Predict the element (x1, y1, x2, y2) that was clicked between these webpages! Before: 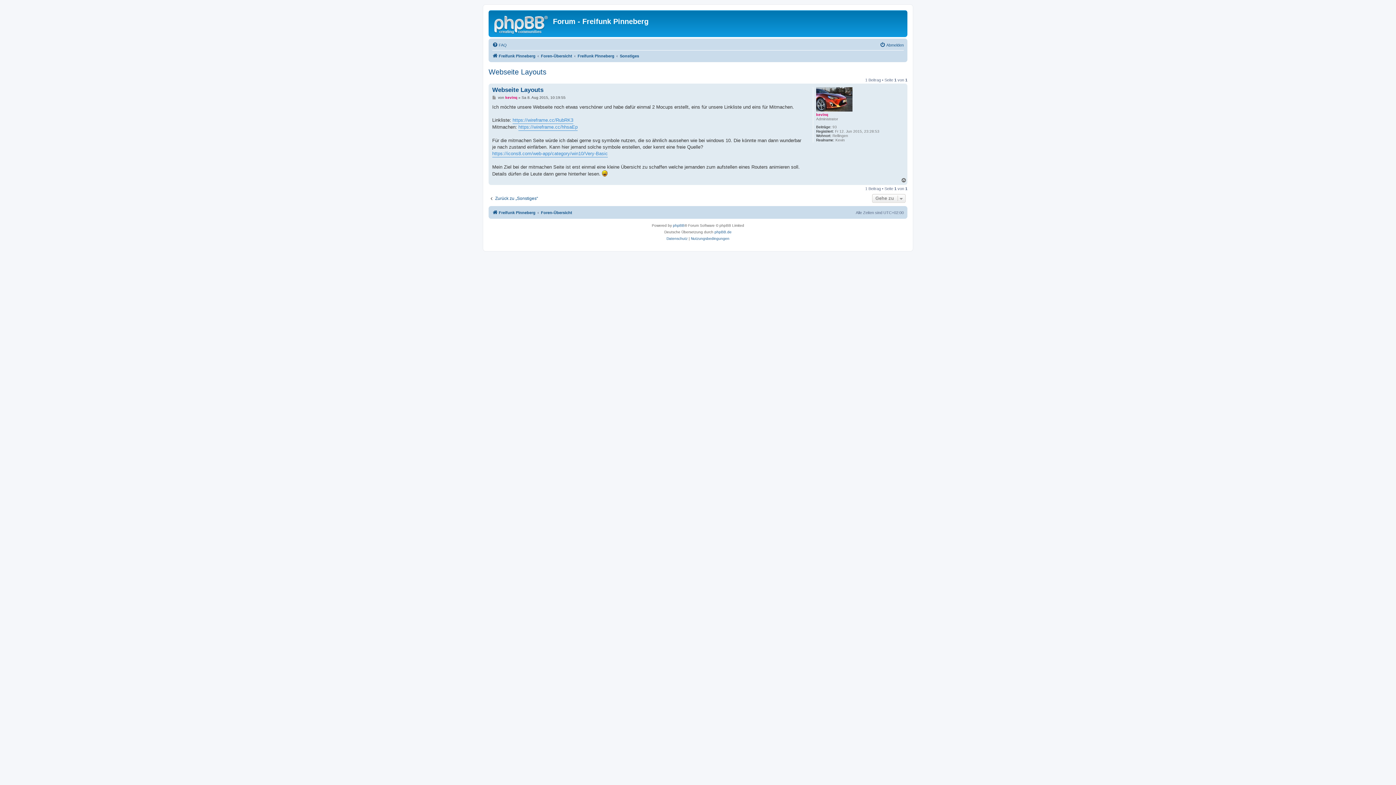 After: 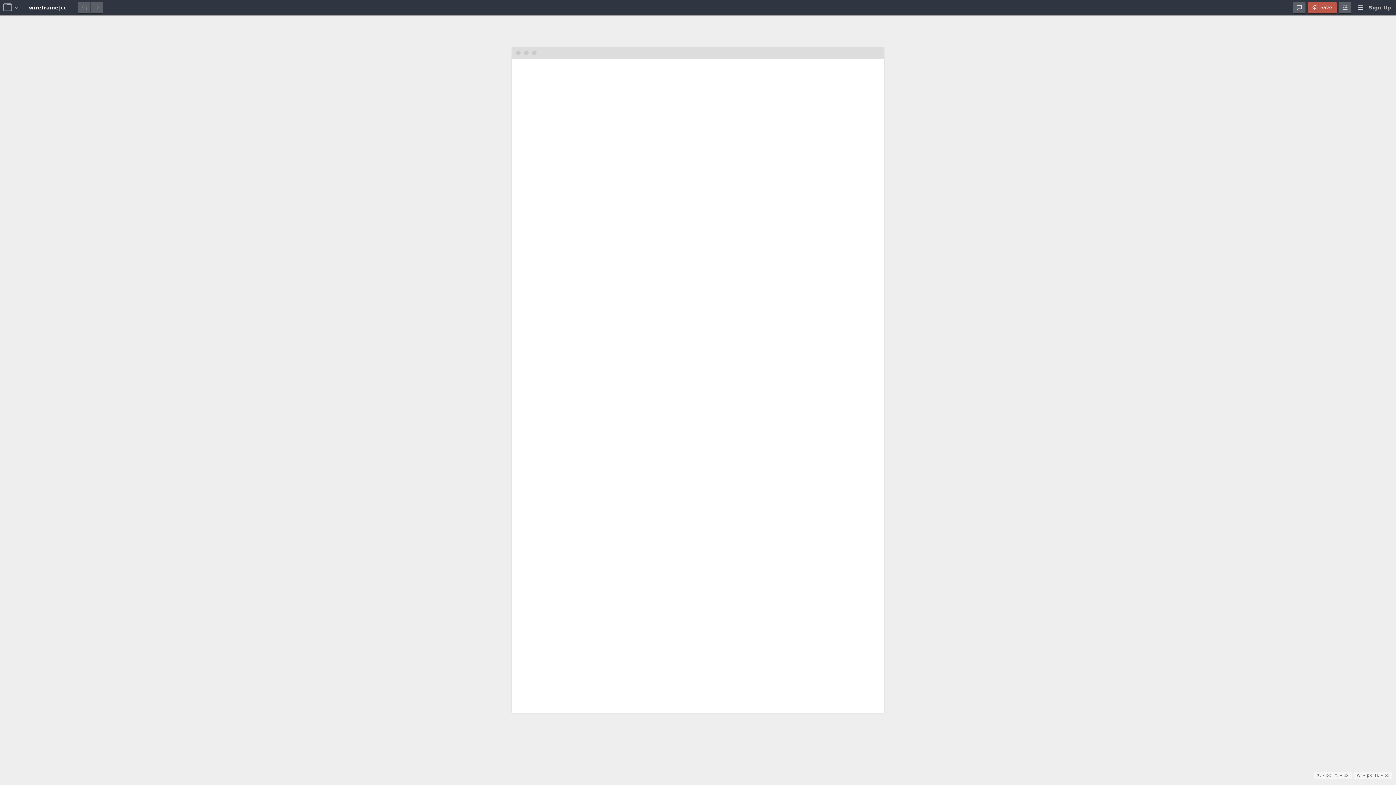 Action: bbox: (512, 117, 573, 124) label: https://wireframe.cc/RubRK3